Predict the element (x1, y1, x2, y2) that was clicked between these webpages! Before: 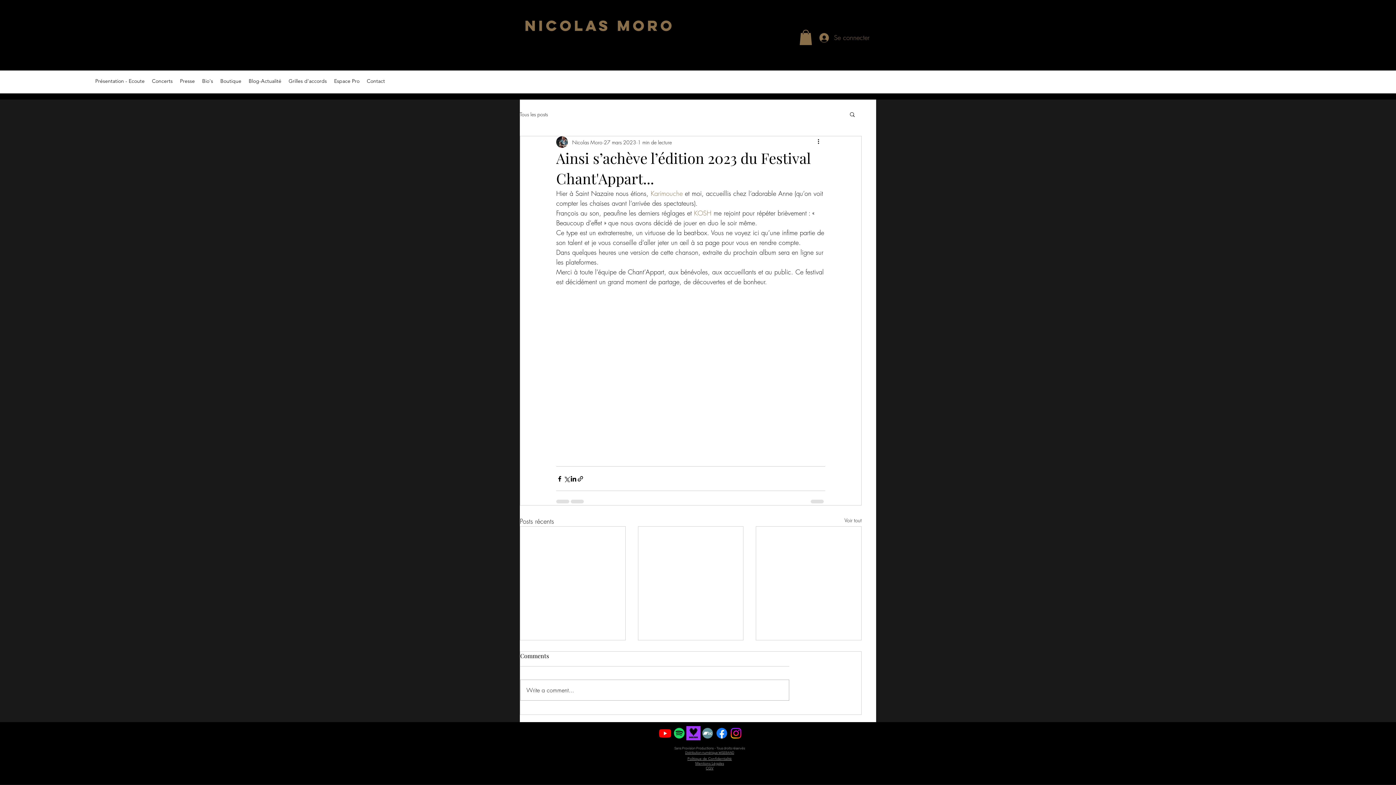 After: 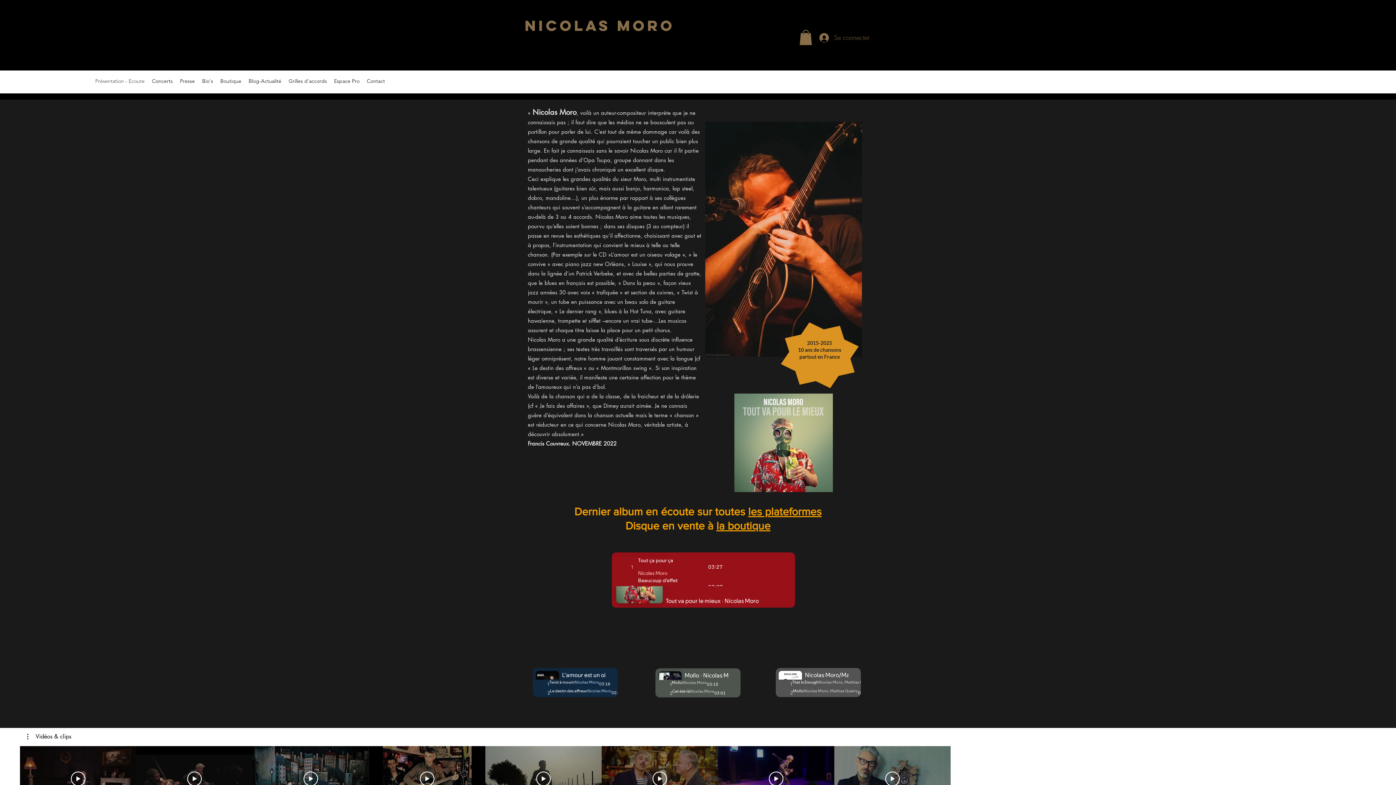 Action: bbox: (91, 75, 148, 86) label: Présentation - Ecoute